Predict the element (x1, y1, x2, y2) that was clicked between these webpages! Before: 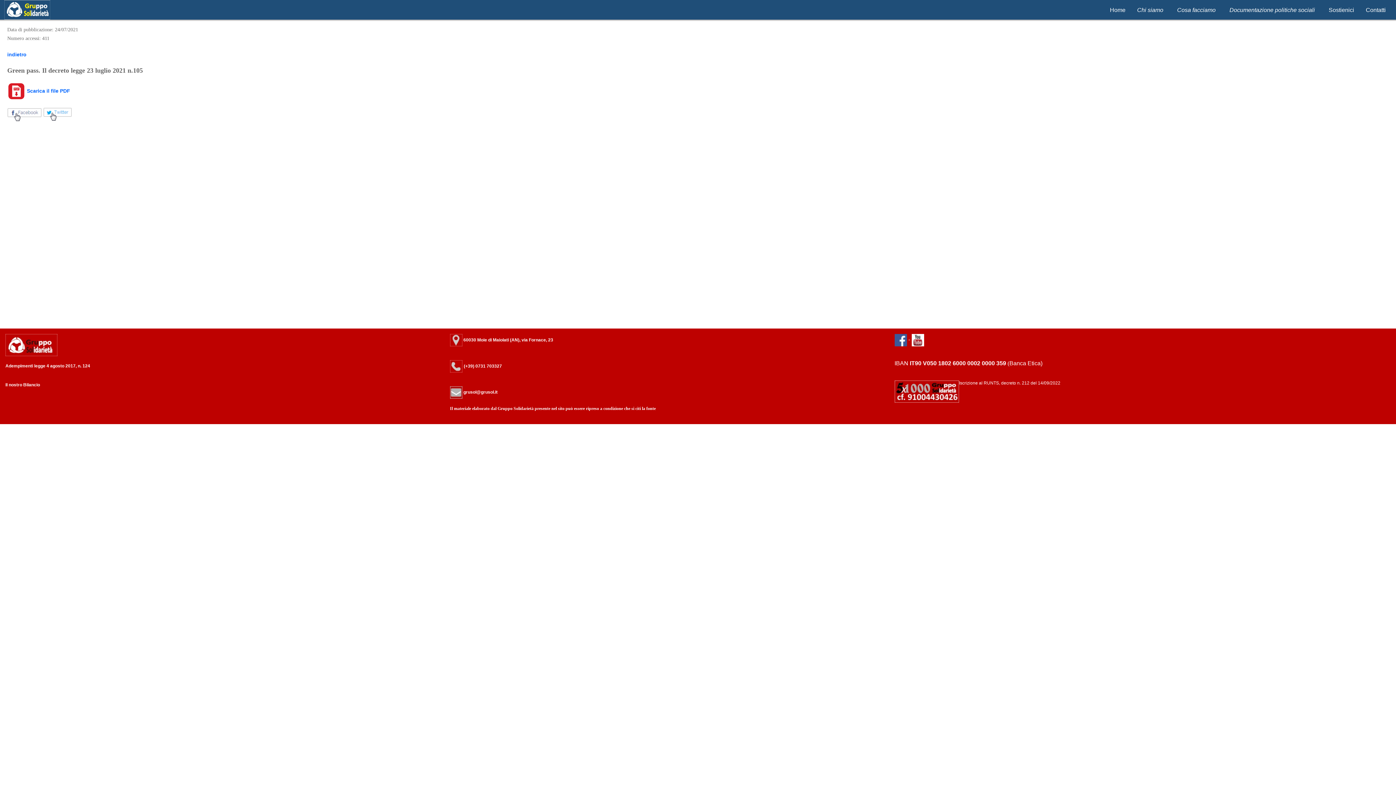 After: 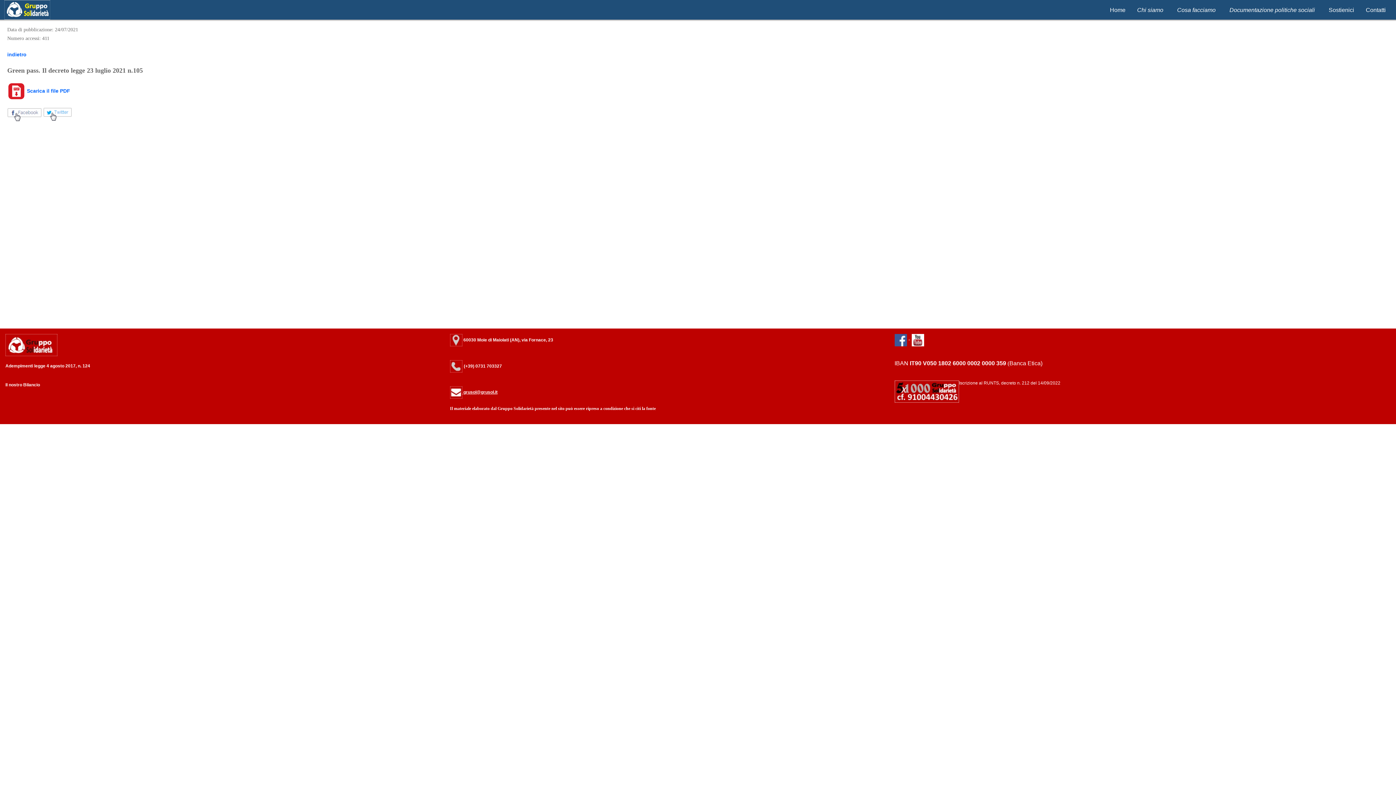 Action: bbox: (450, 389, 497, 394) label:  grusol@grusol.it